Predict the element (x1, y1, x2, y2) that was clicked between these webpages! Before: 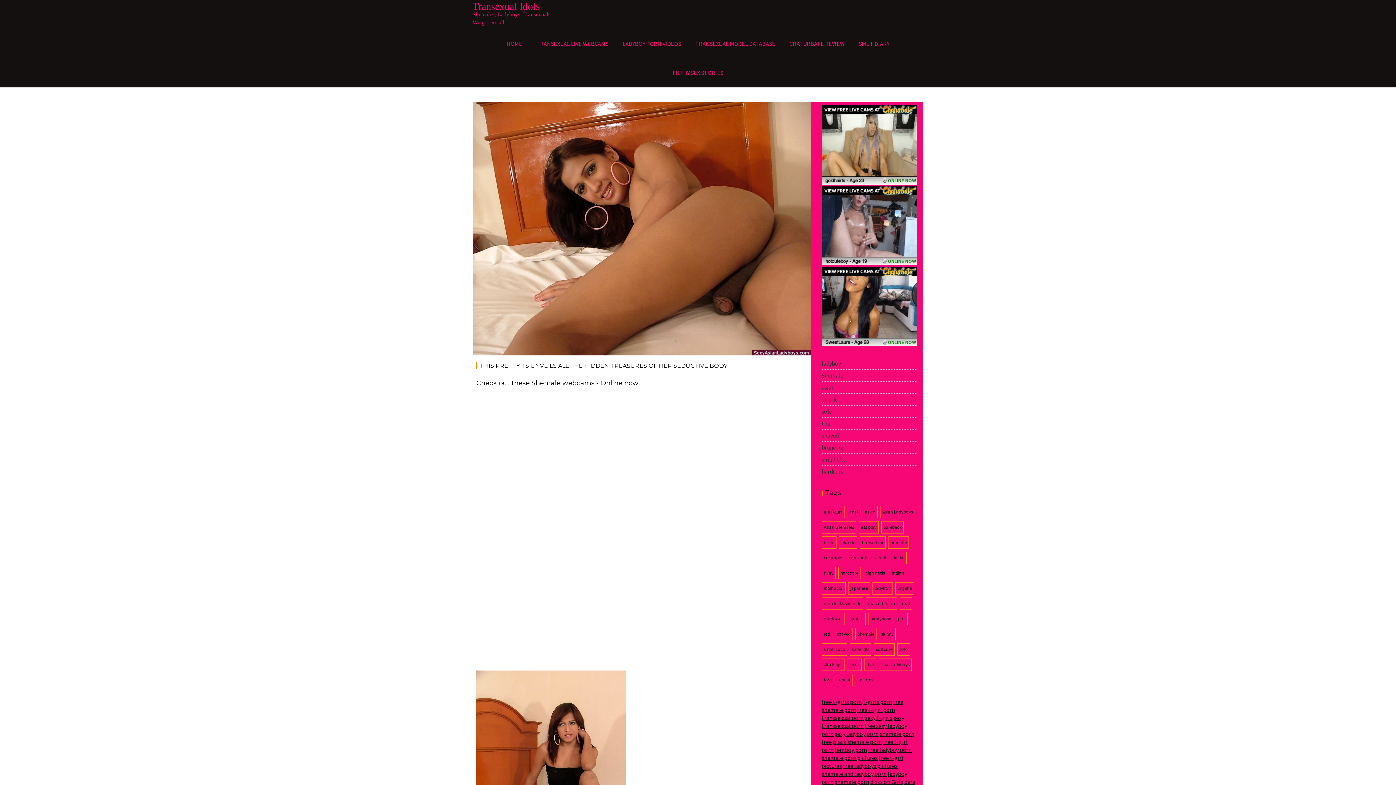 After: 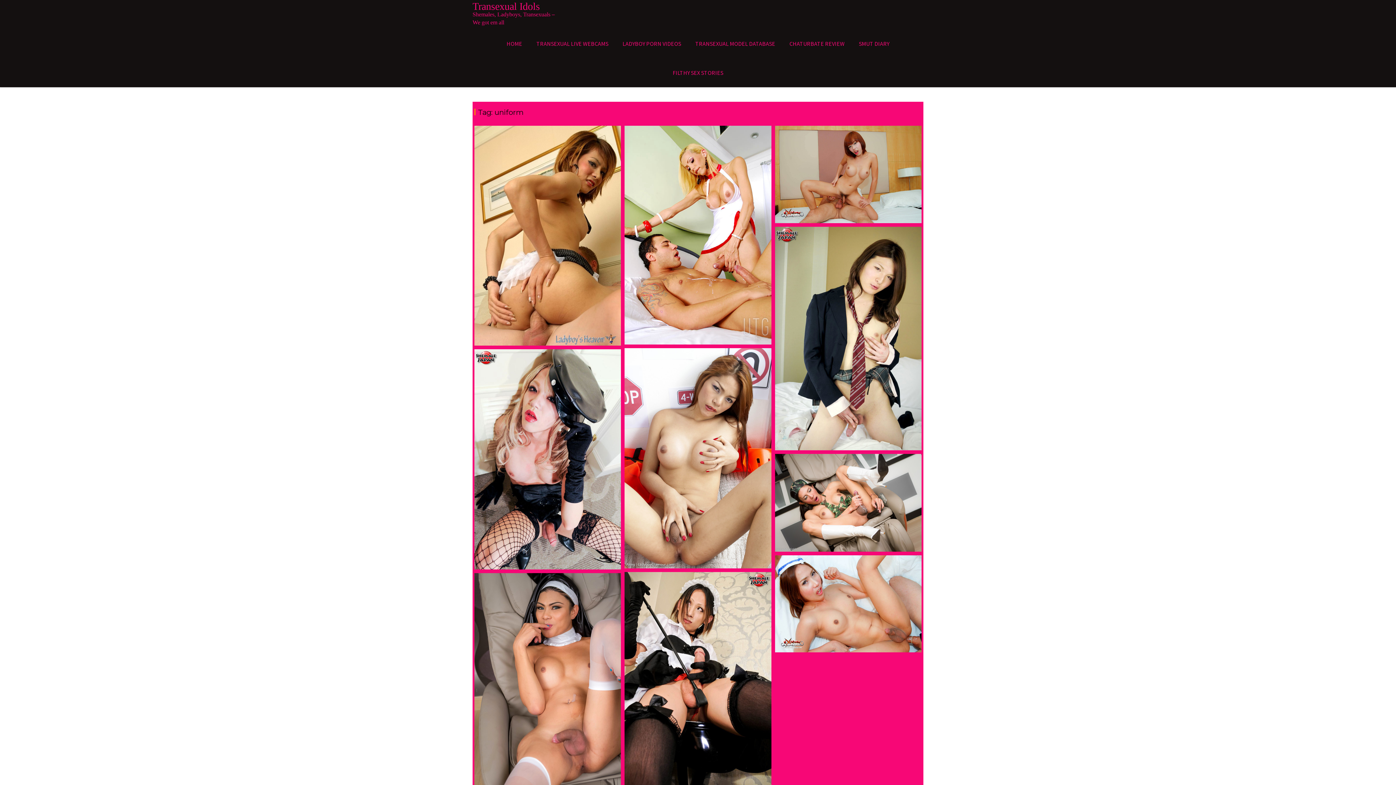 Action: bbox: (855, 674, 875, 686) label: uniform (29 items)